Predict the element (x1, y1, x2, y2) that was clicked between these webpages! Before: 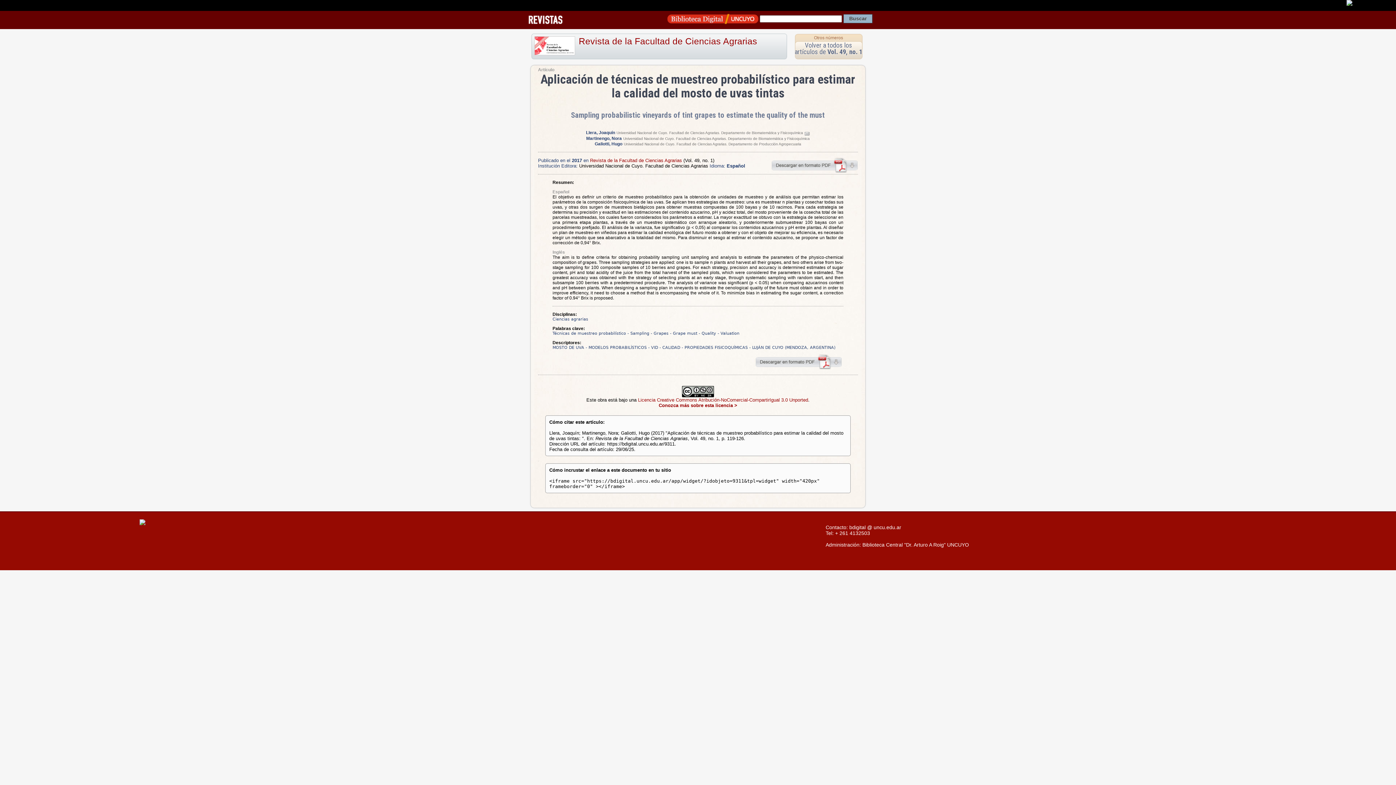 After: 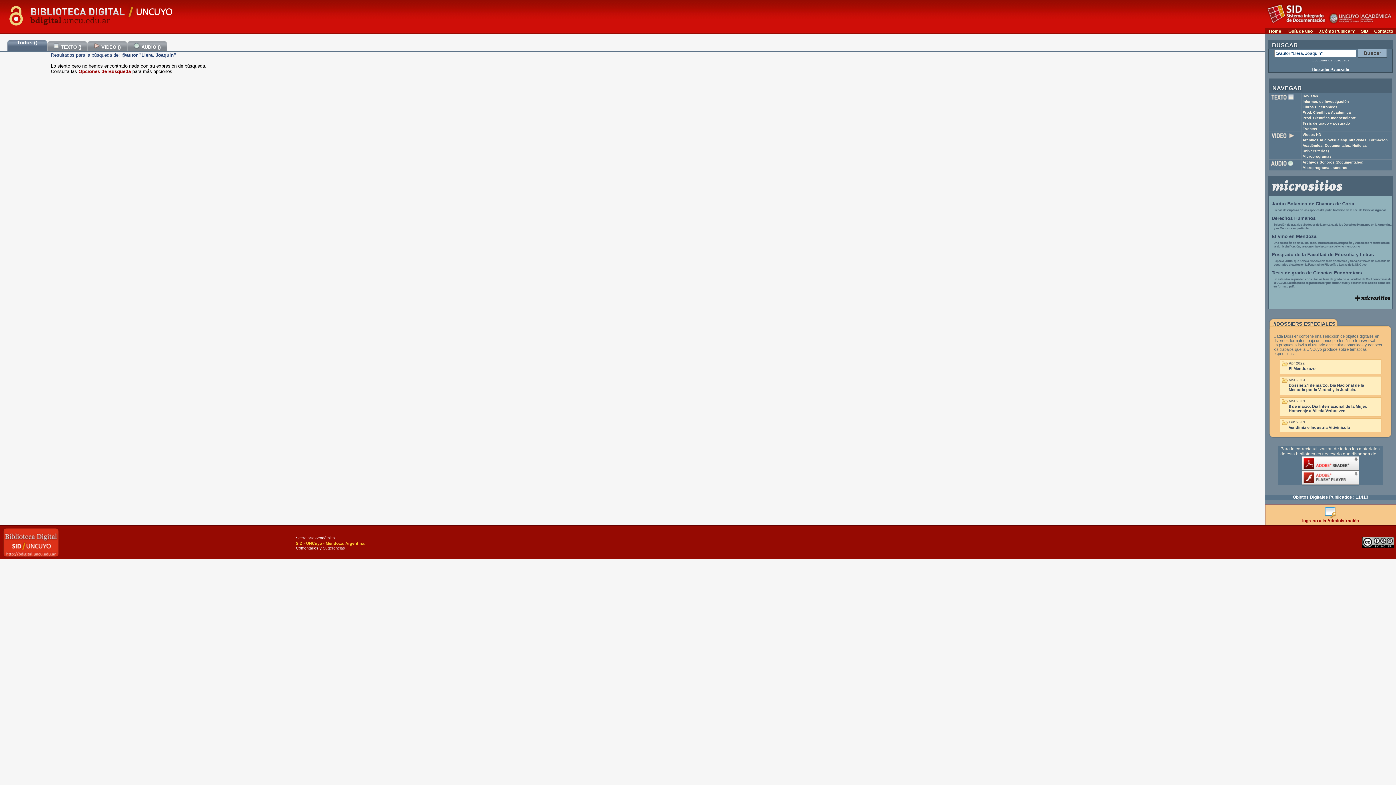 Action: label: Llera, Joaquín bbox: (586, 130, 615, 135)